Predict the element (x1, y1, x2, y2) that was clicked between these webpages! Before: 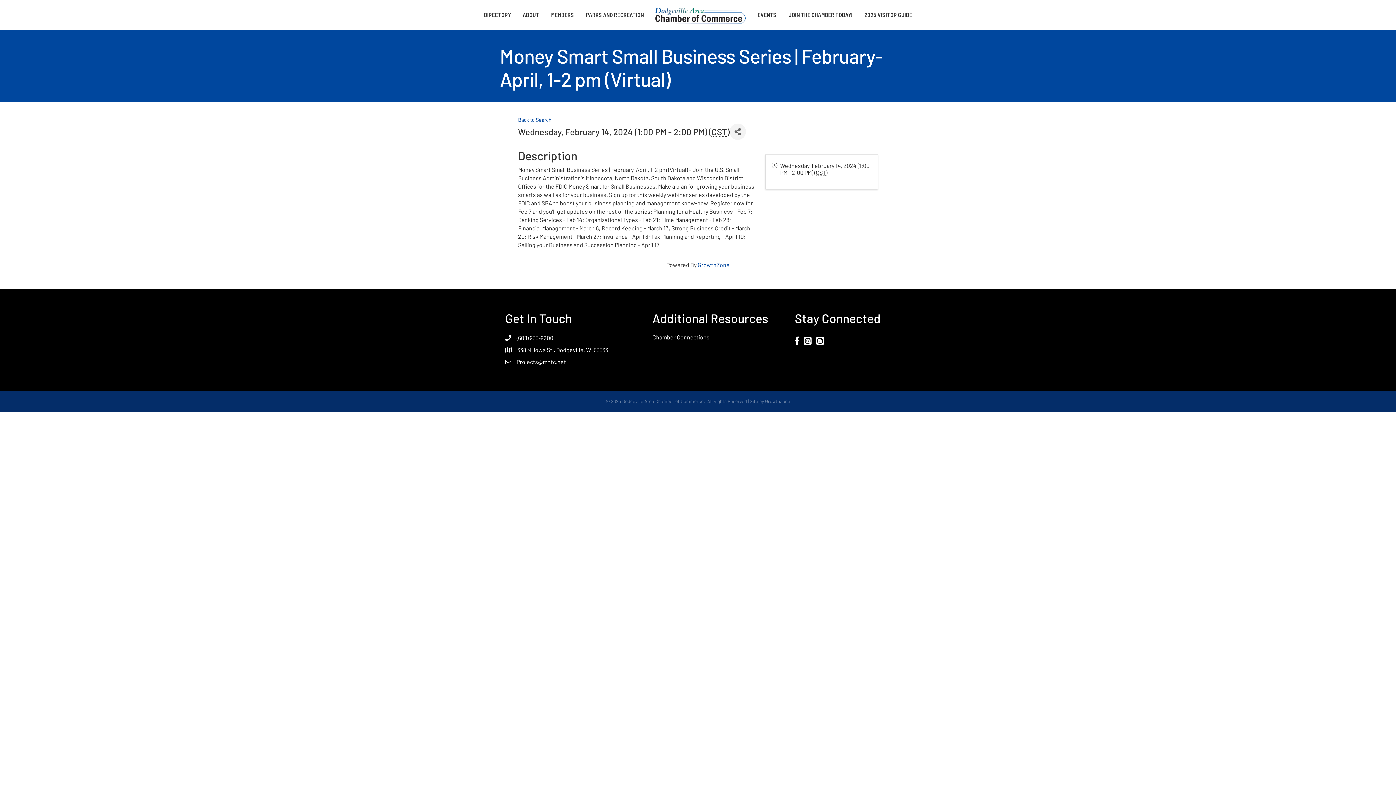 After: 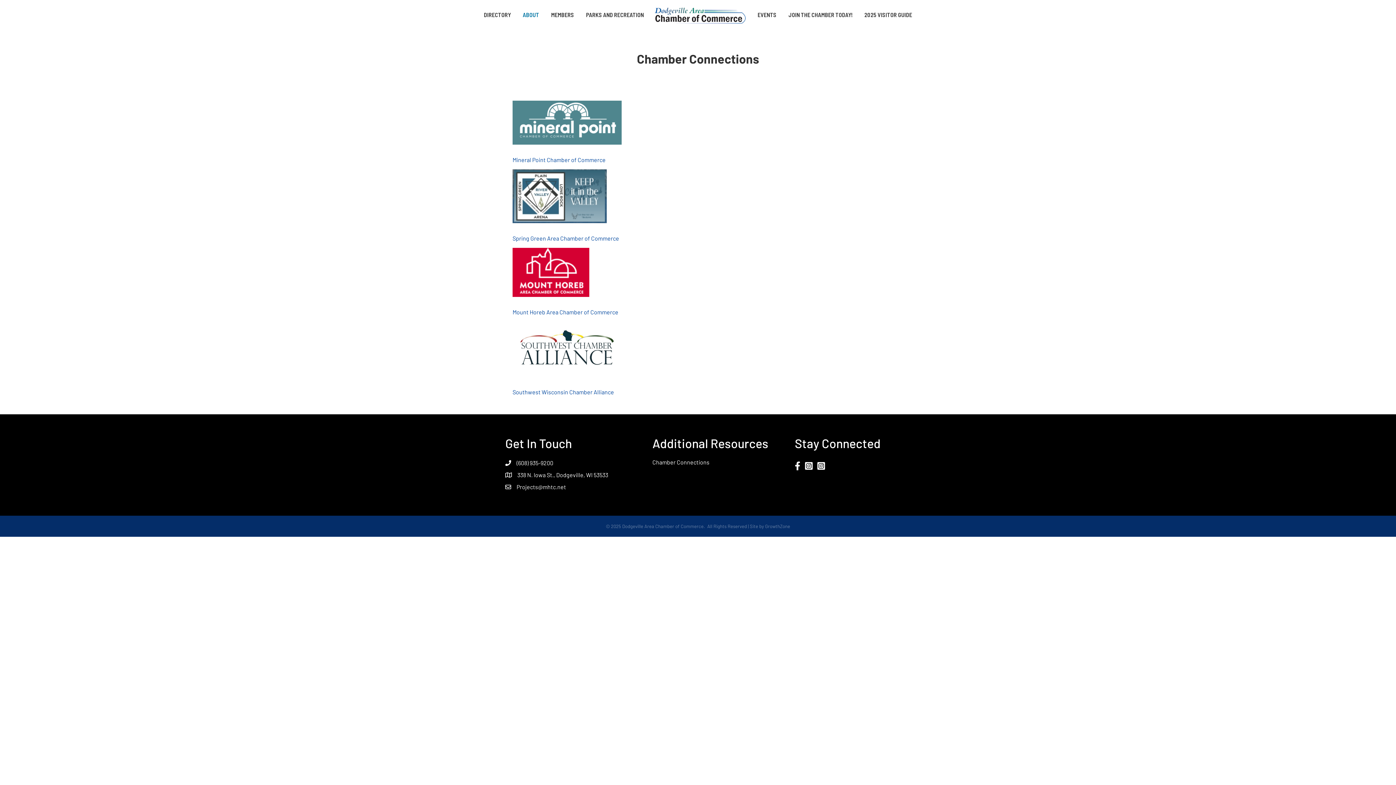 Action: label: Chamber Connections bbox: (652, 333, 709, 340)